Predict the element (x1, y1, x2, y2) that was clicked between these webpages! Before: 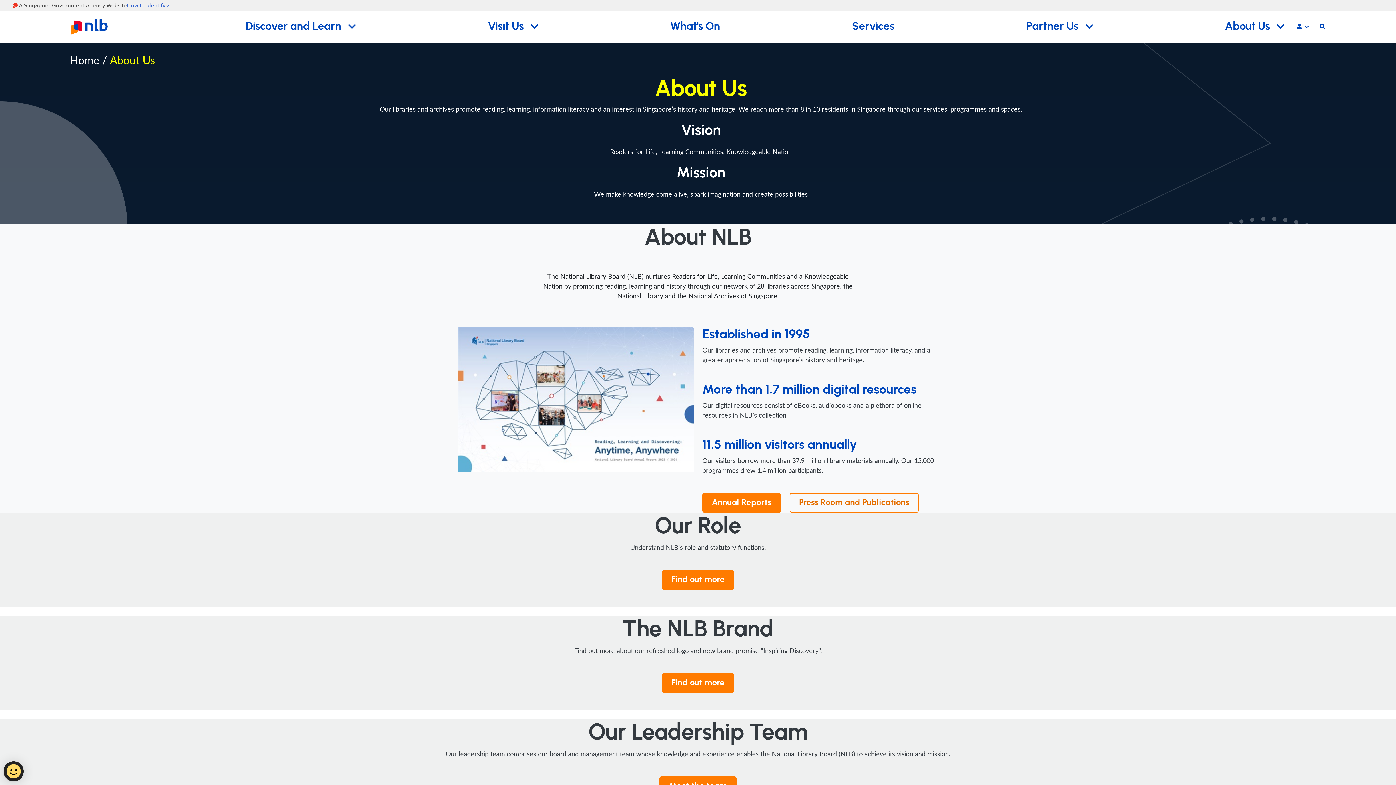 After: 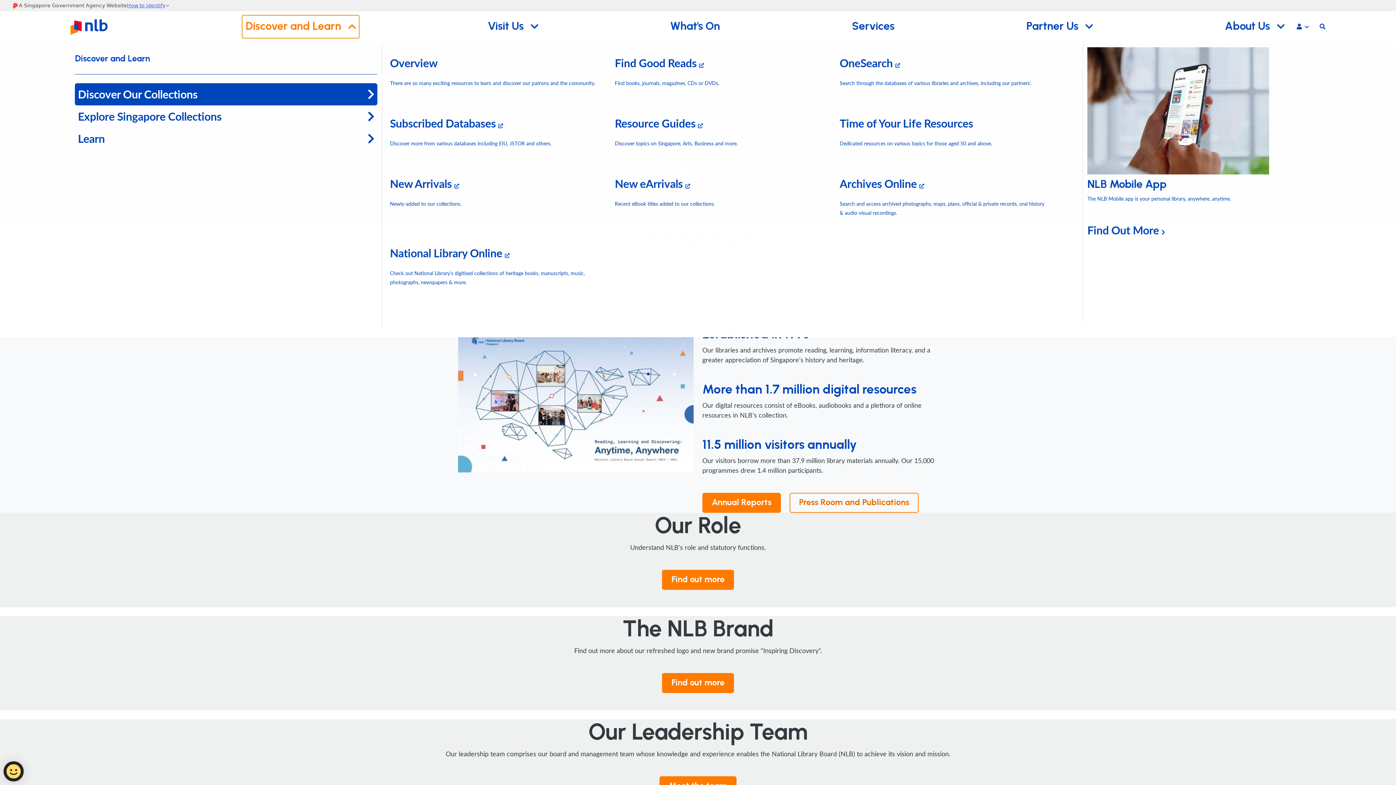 Action: label: Discover and Learn  bbox: (242, 15, 358, 37)